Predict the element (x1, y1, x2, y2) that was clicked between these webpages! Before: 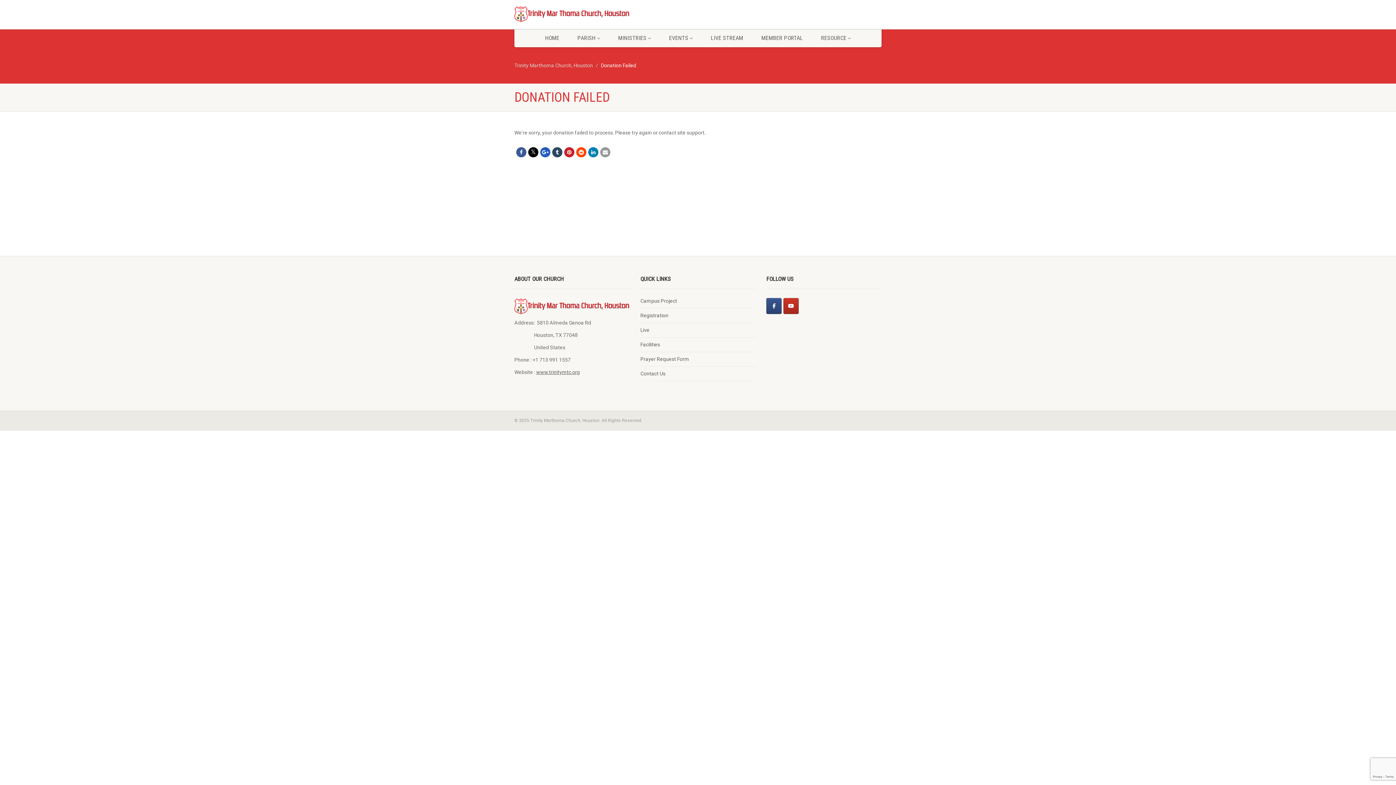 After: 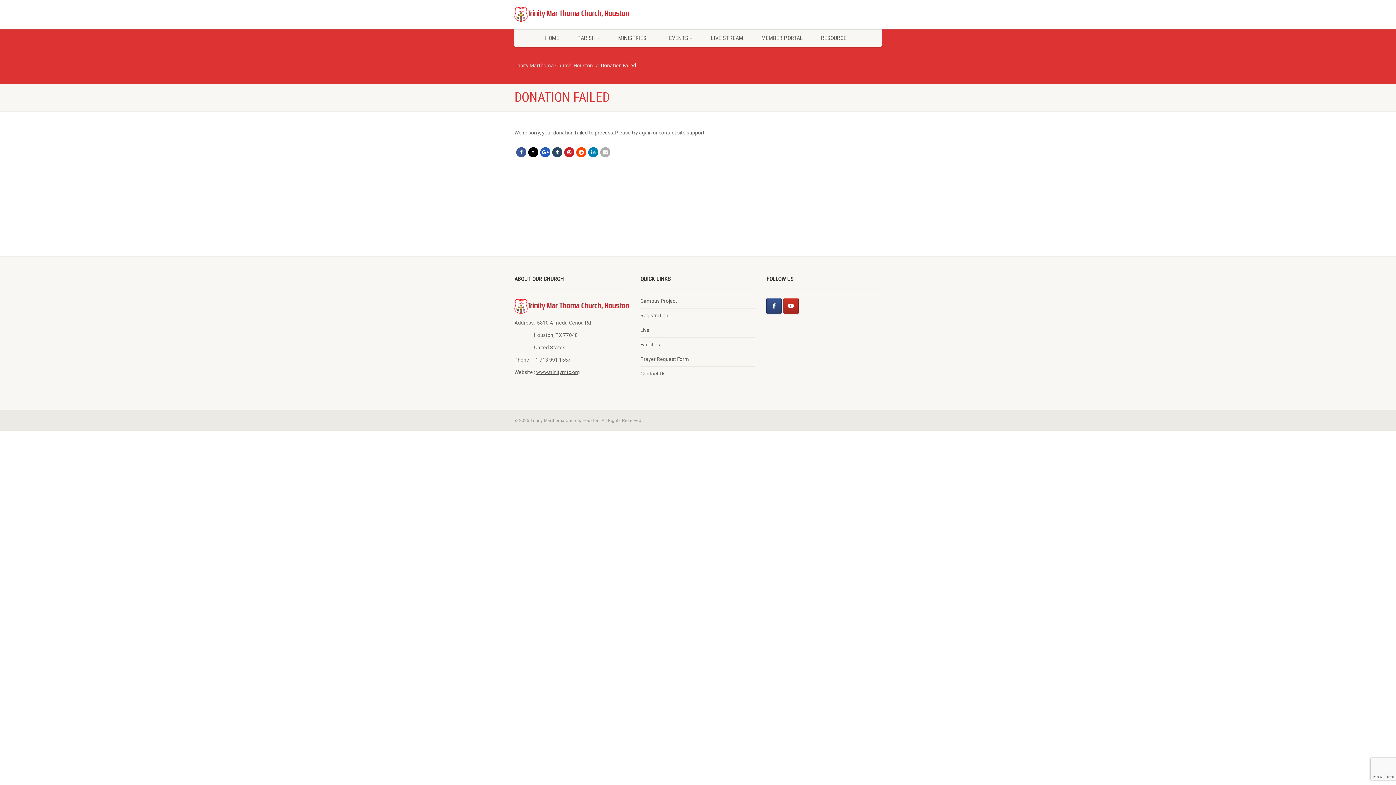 Action: bbox: (600, 147, 610, 157)